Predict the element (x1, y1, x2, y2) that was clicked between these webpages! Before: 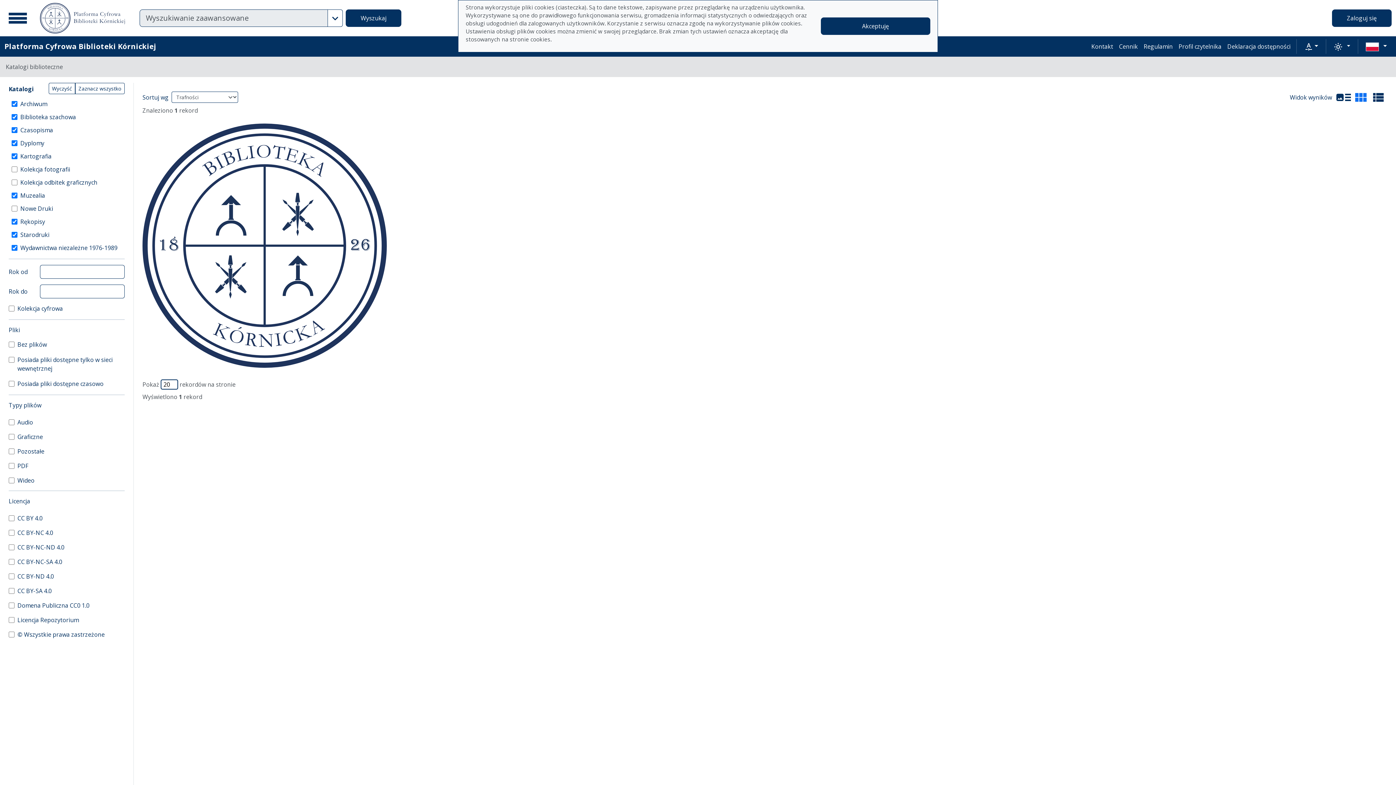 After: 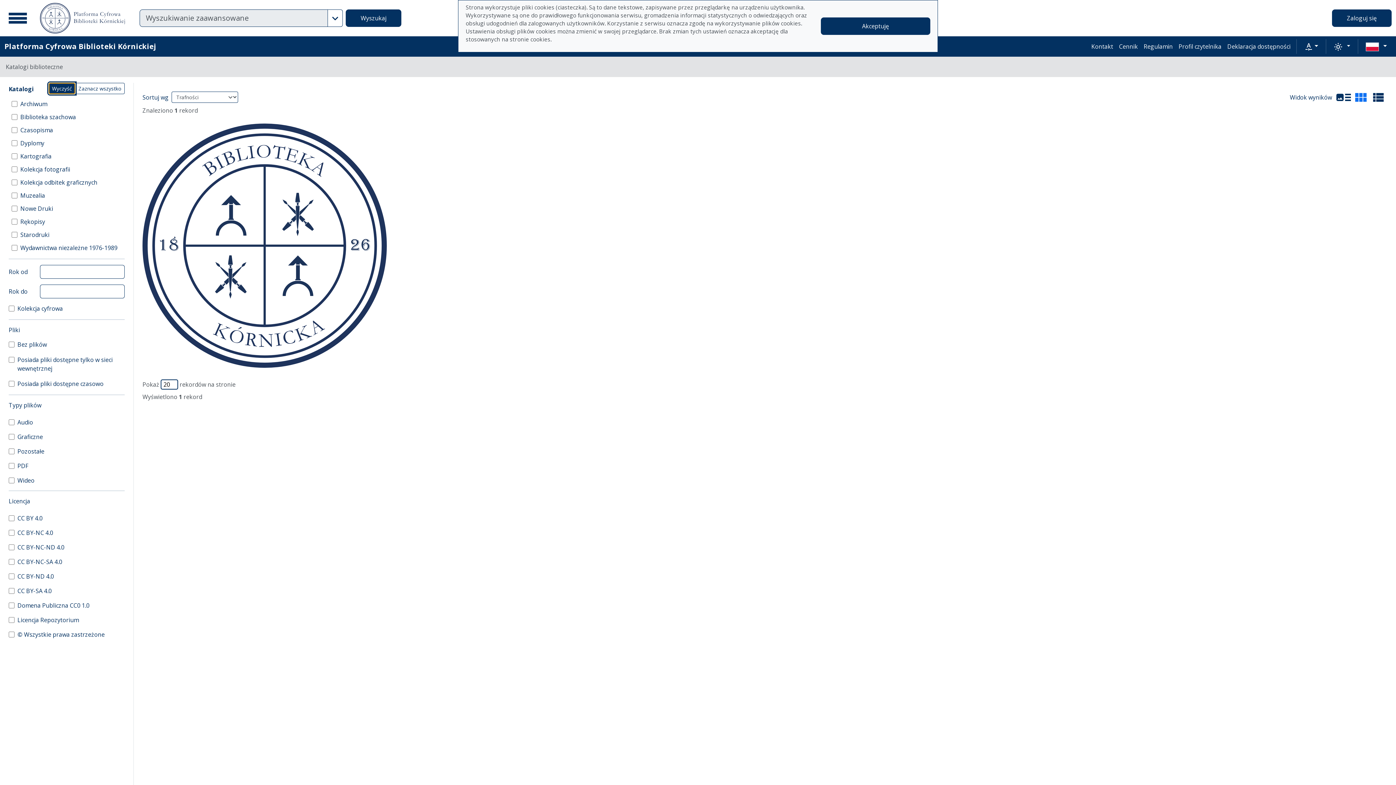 Action: label: Wyczyść bbox: (48, 82, 75, 94)